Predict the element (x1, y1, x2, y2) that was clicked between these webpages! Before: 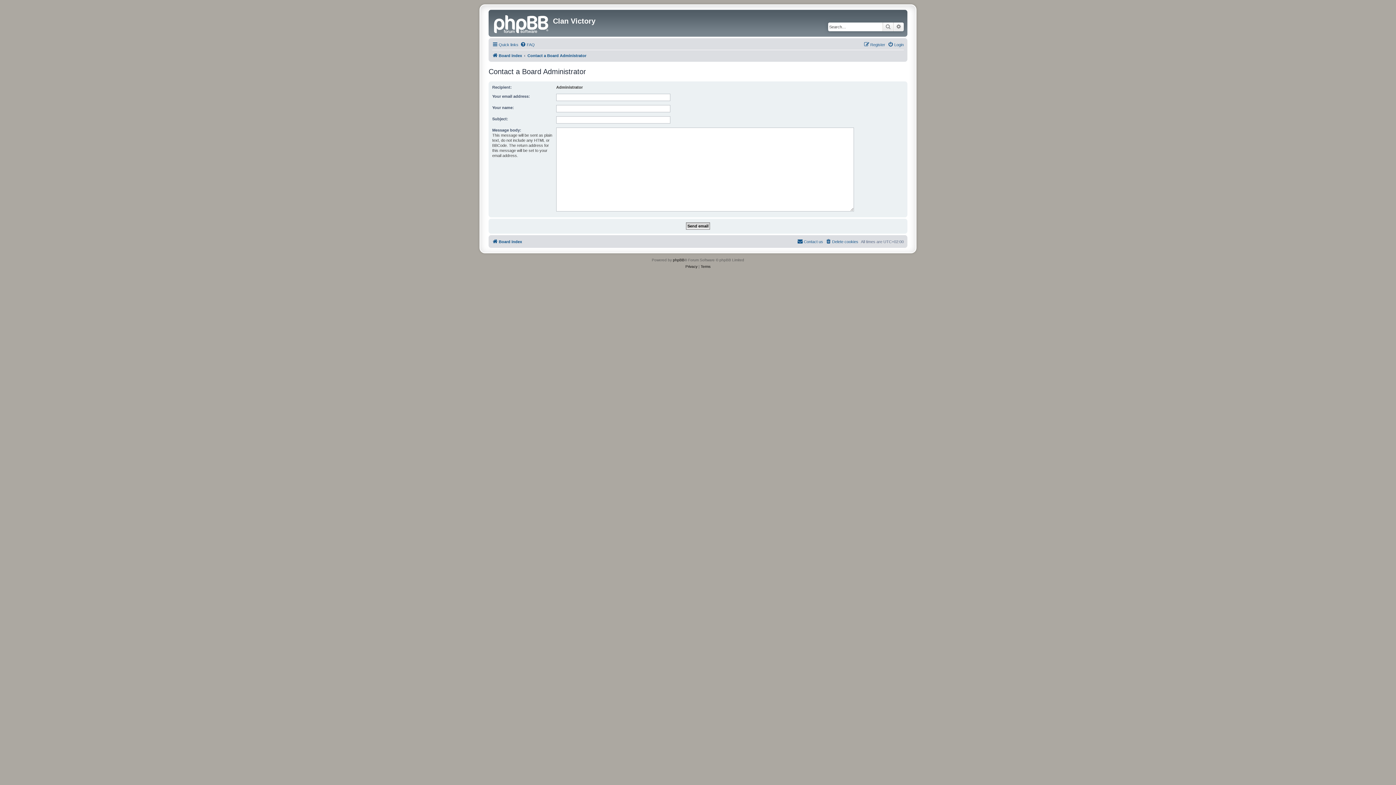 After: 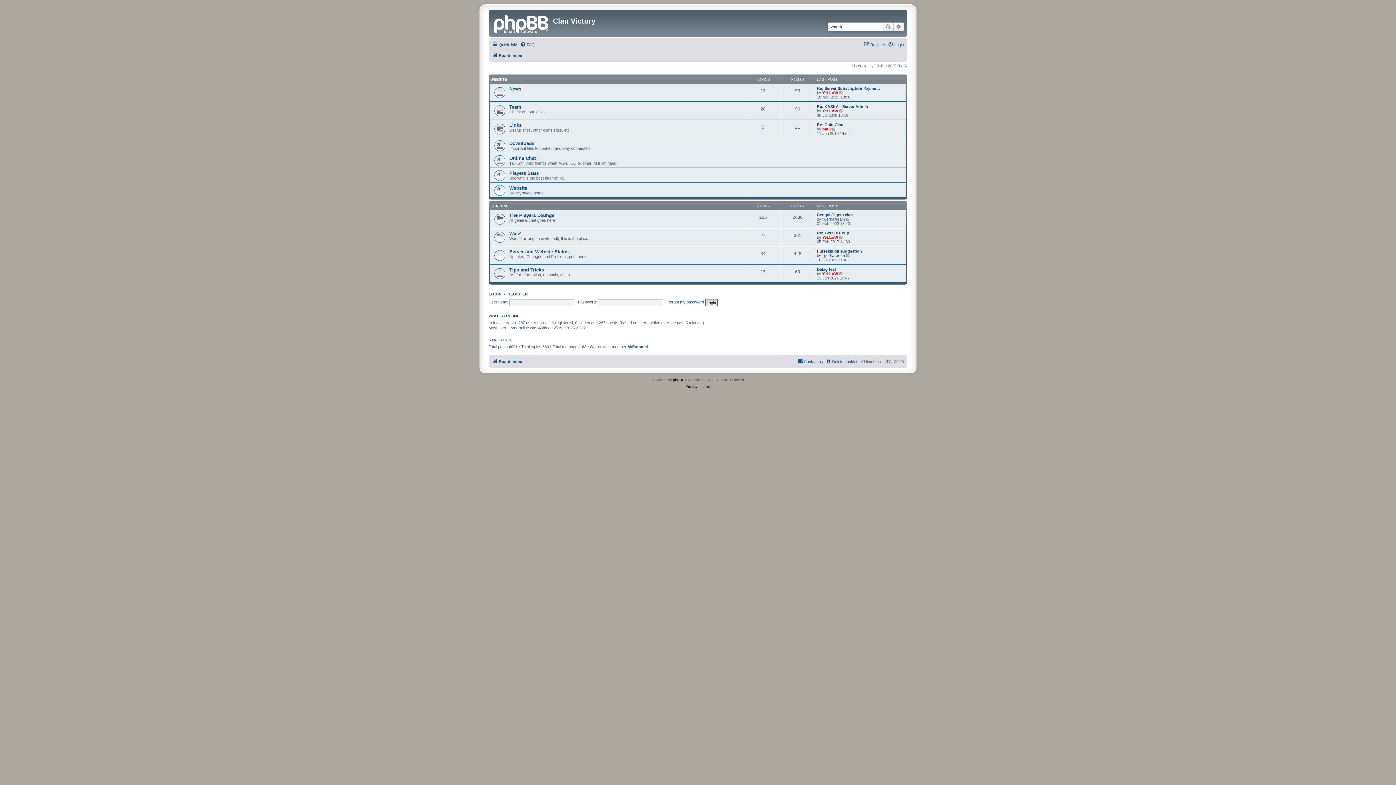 Action: label: Board index bbox: (492, 237, 522, 246)